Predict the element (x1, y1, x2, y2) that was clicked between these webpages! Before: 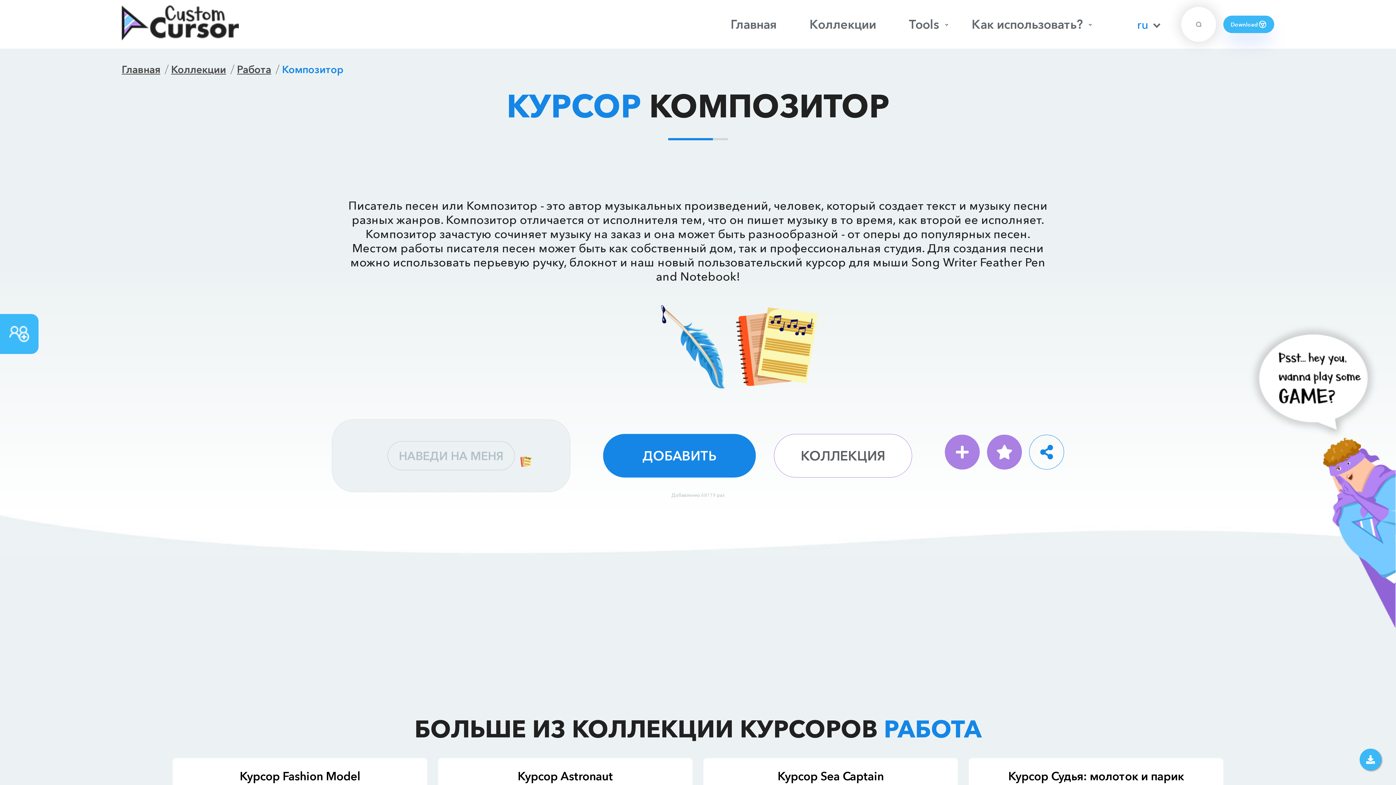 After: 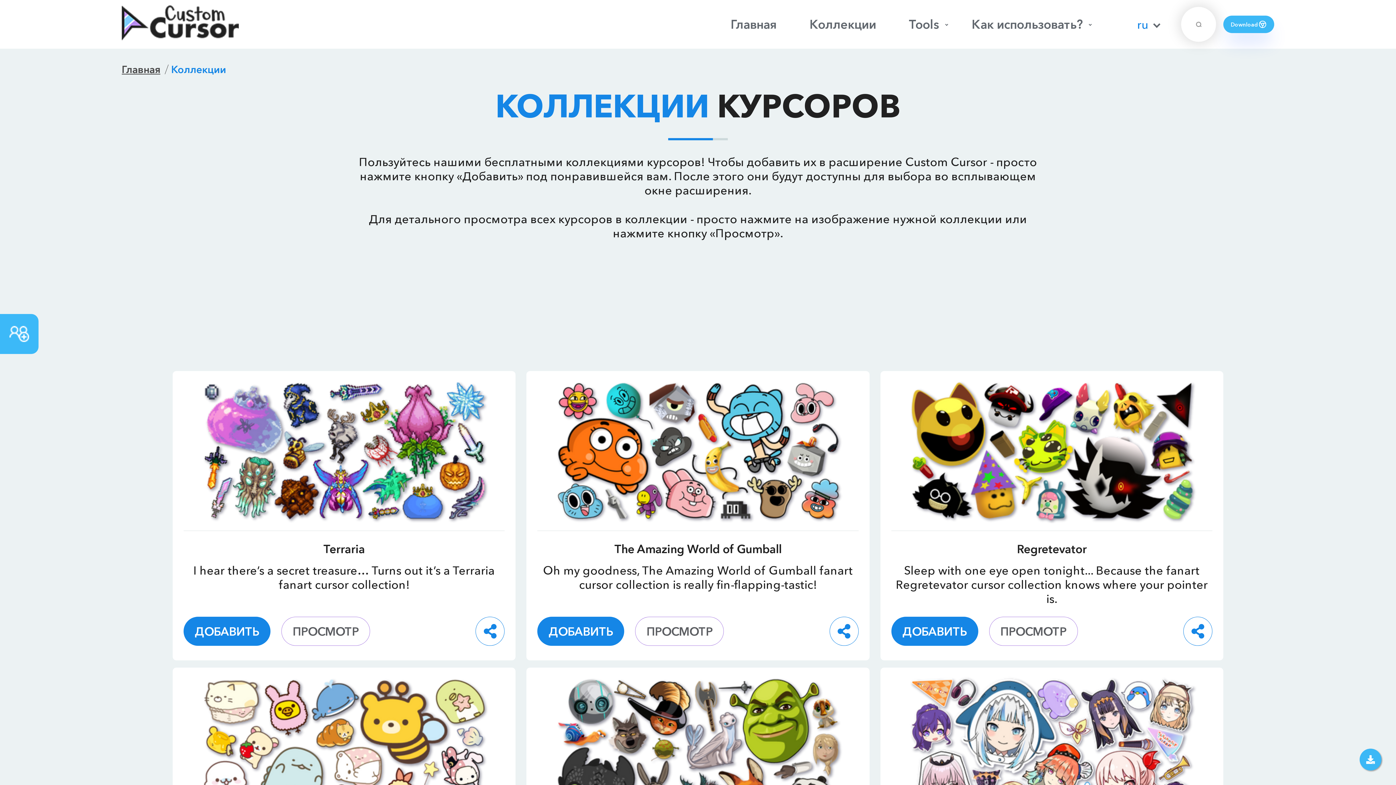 Action: label: Коллекции bbox: (802, 16, 883, 32)